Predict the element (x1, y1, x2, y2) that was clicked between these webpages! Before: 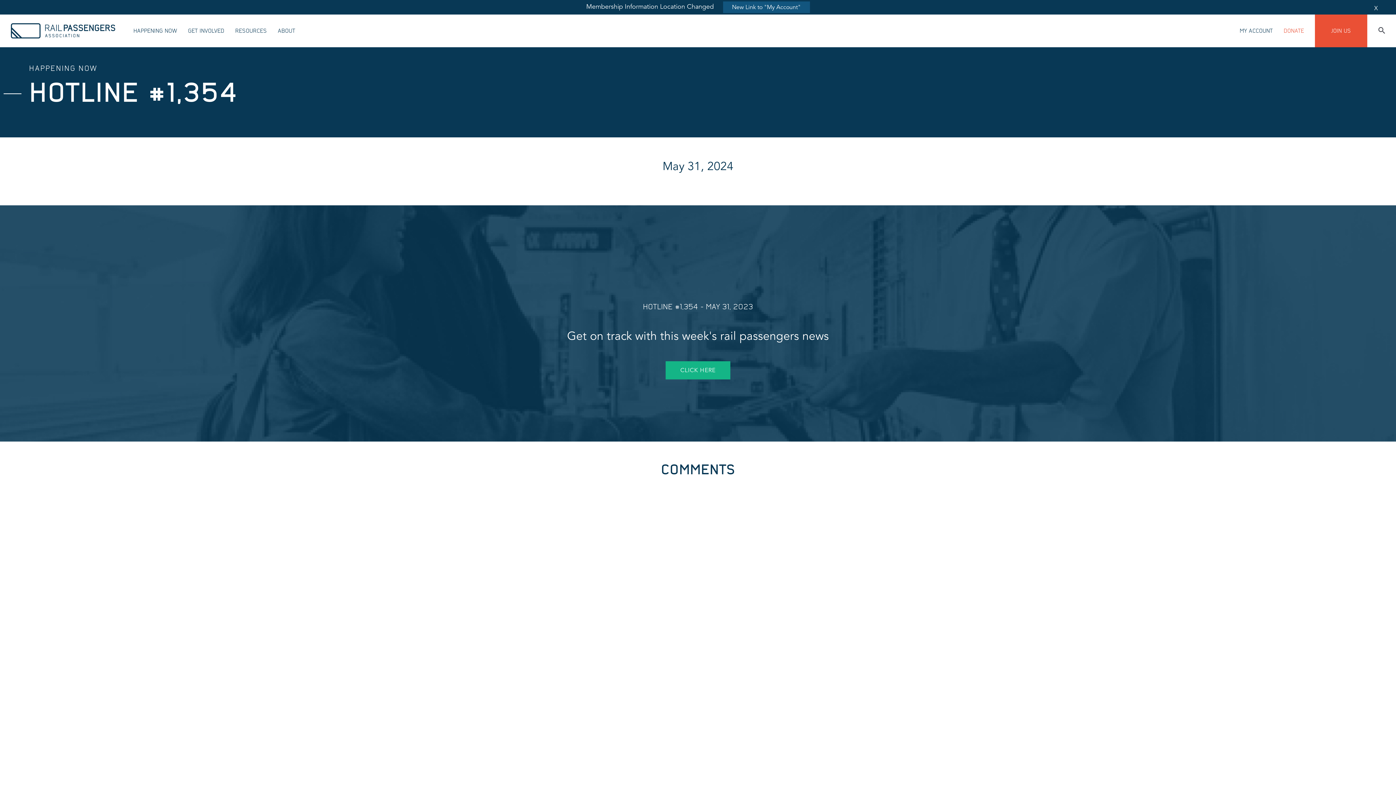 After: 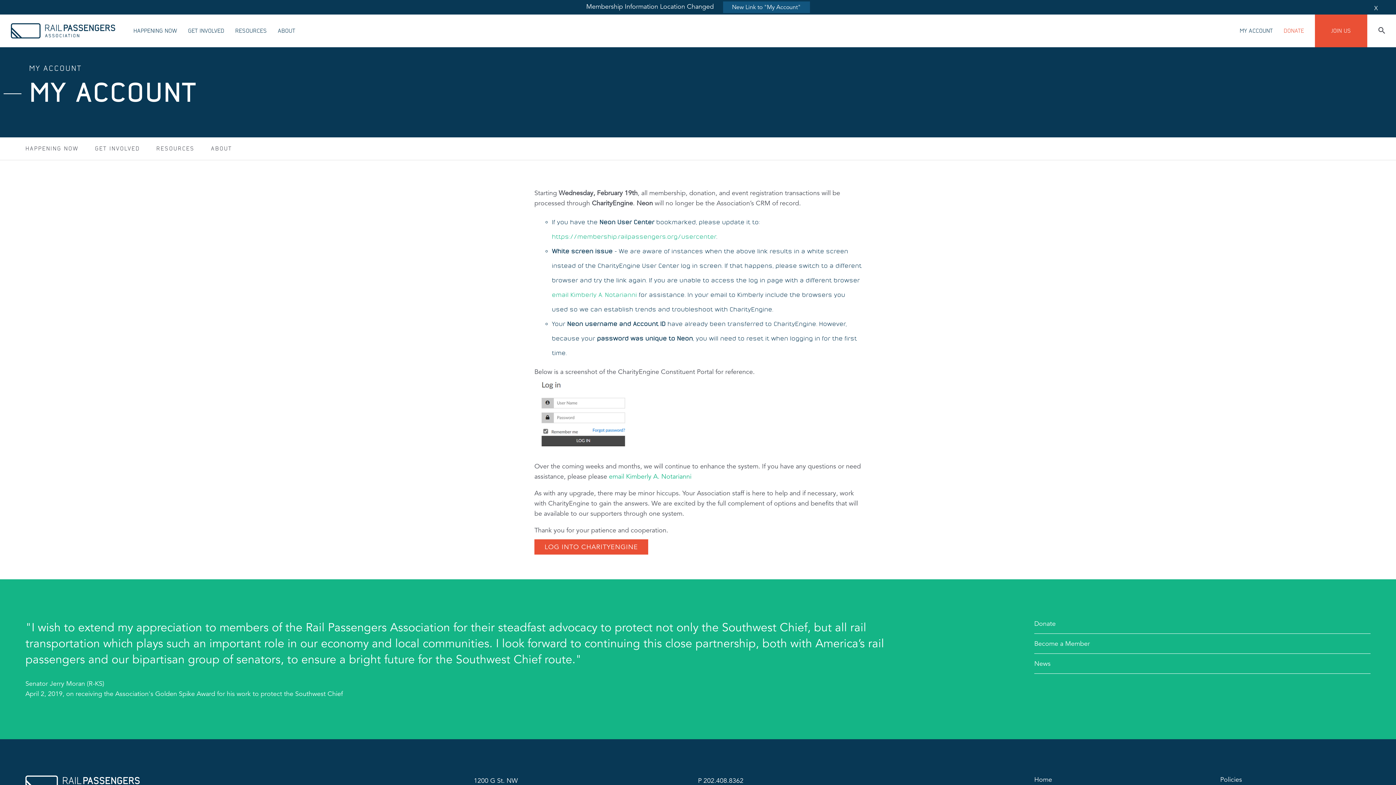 Action: bbox: (723, 1, 810, 13) label: New Link to "My Account"